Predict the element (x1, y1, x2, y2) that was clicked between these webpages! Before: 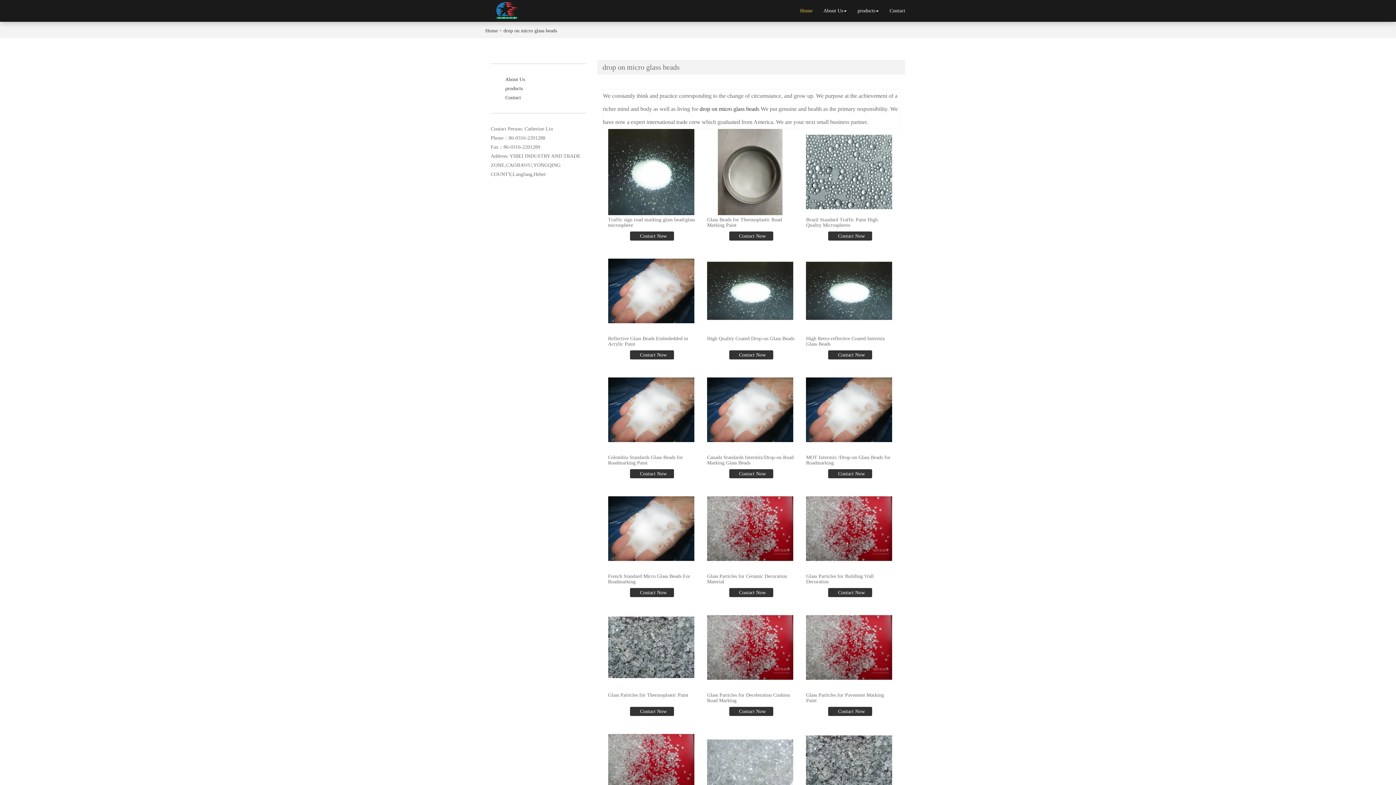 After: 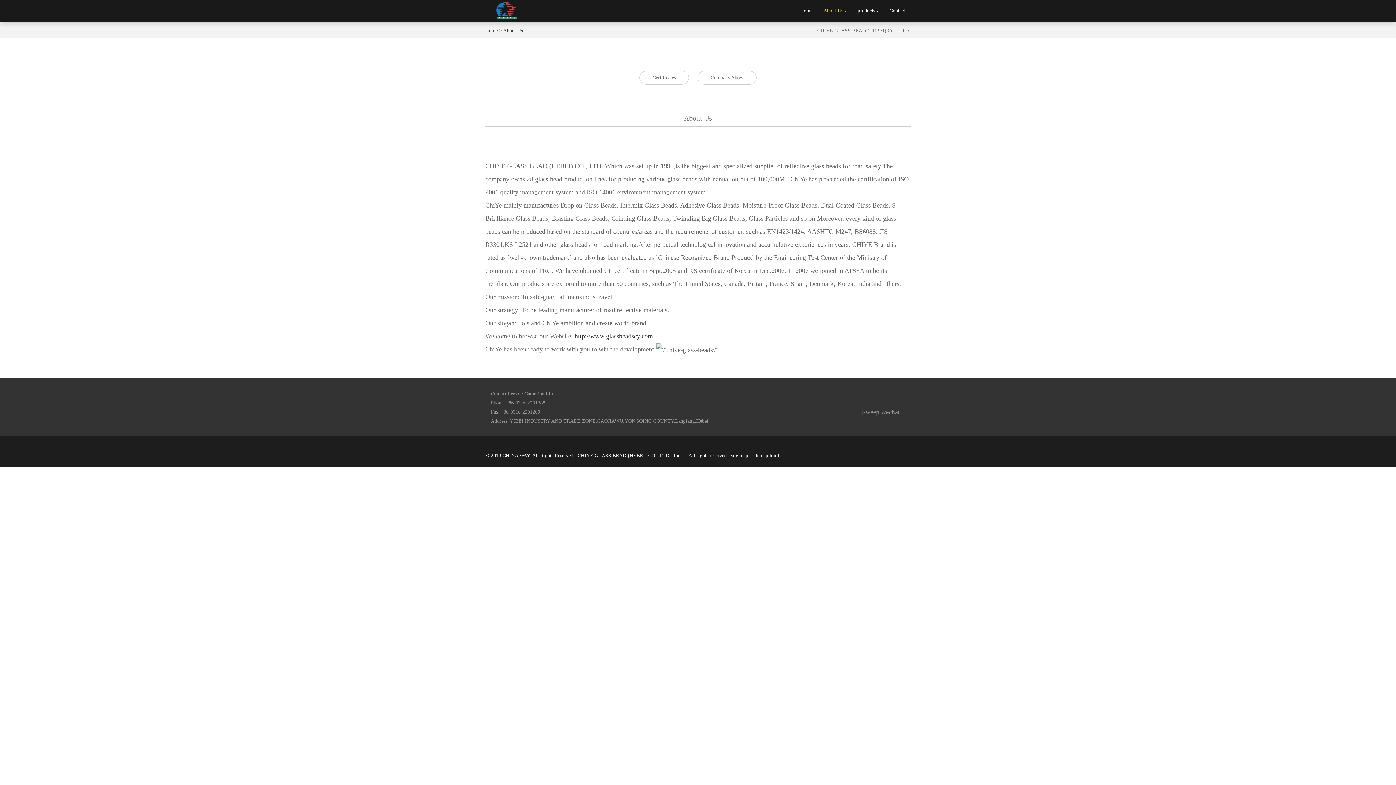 Action: bbox: (818, 1, 852, 20) label: About Us